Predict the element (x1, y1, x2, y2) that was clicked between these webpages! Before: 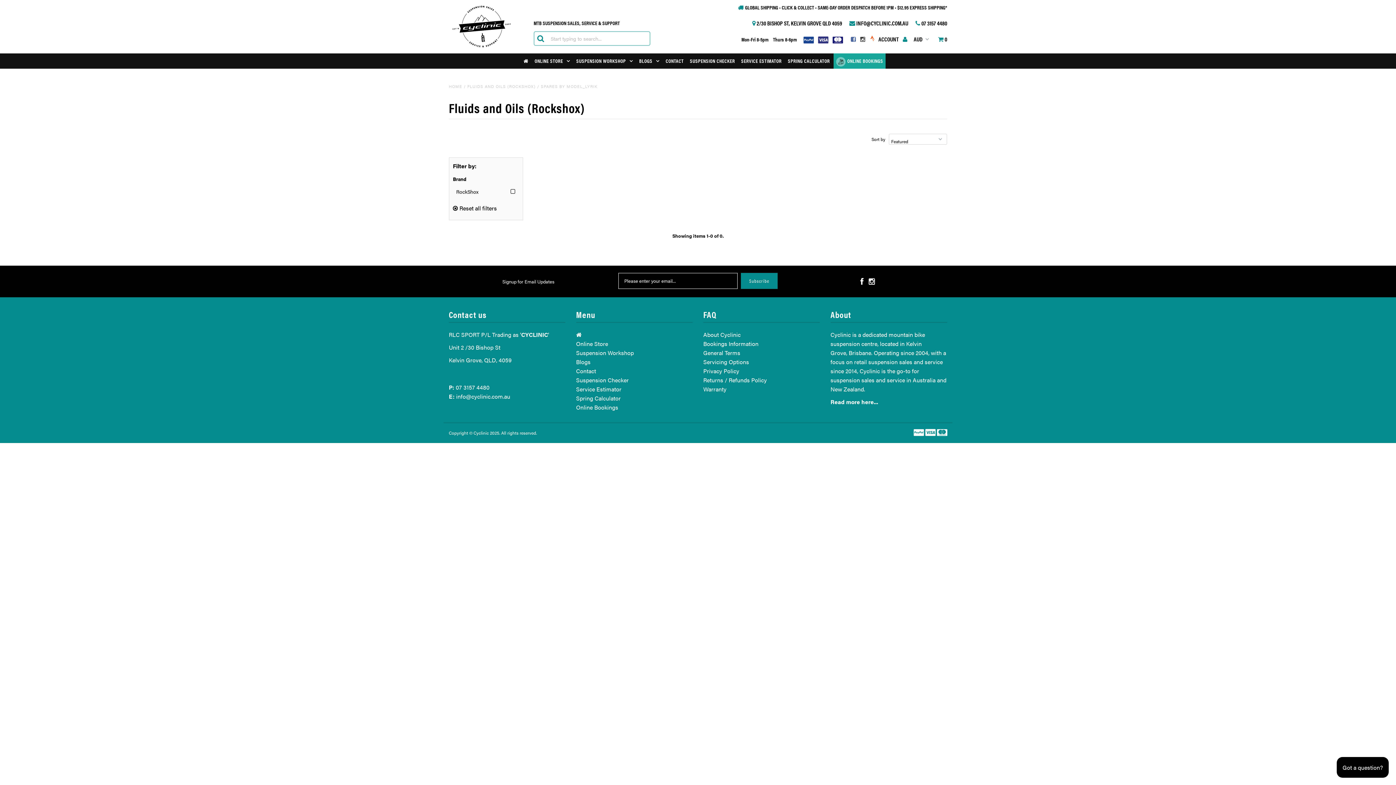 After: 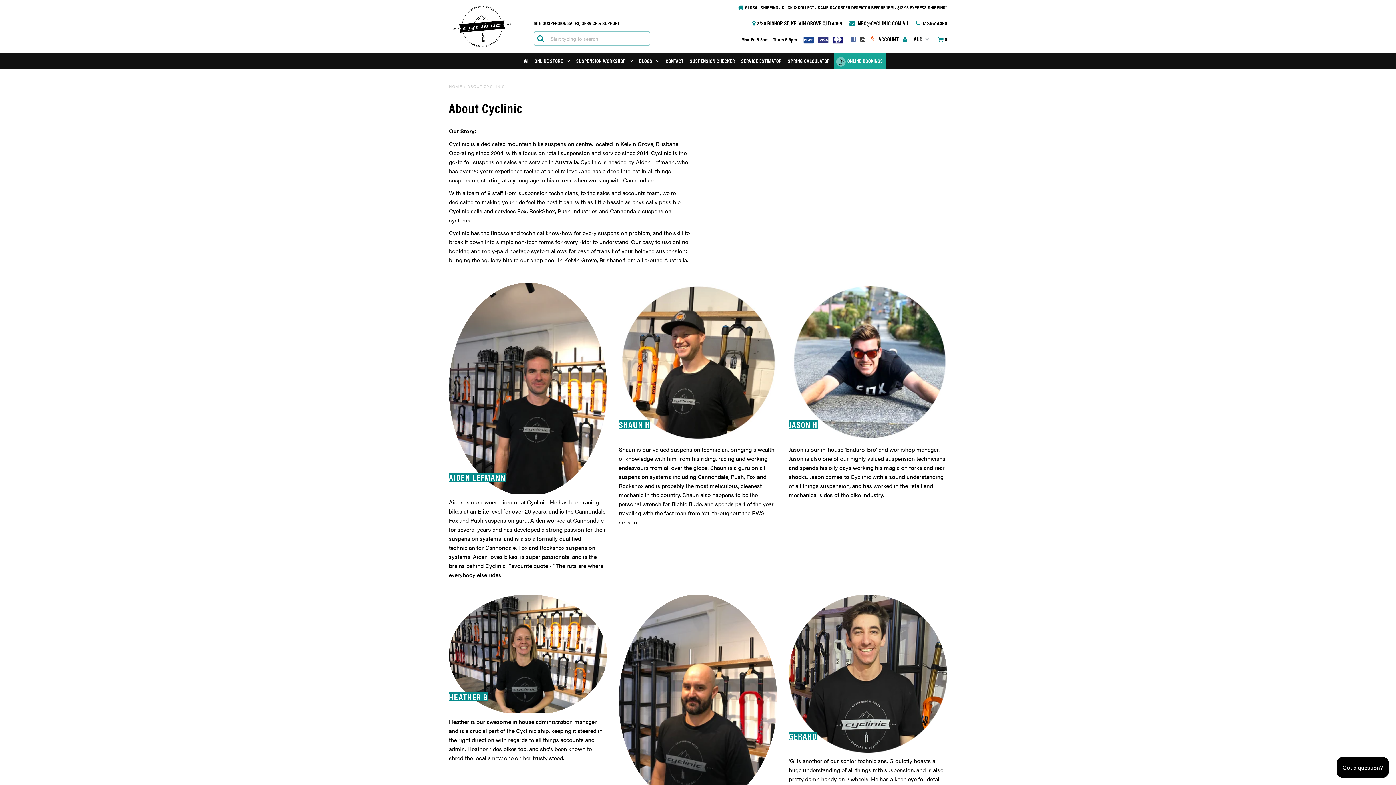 Action: label: Read more here... bbox: (830, 397, 878, 406)